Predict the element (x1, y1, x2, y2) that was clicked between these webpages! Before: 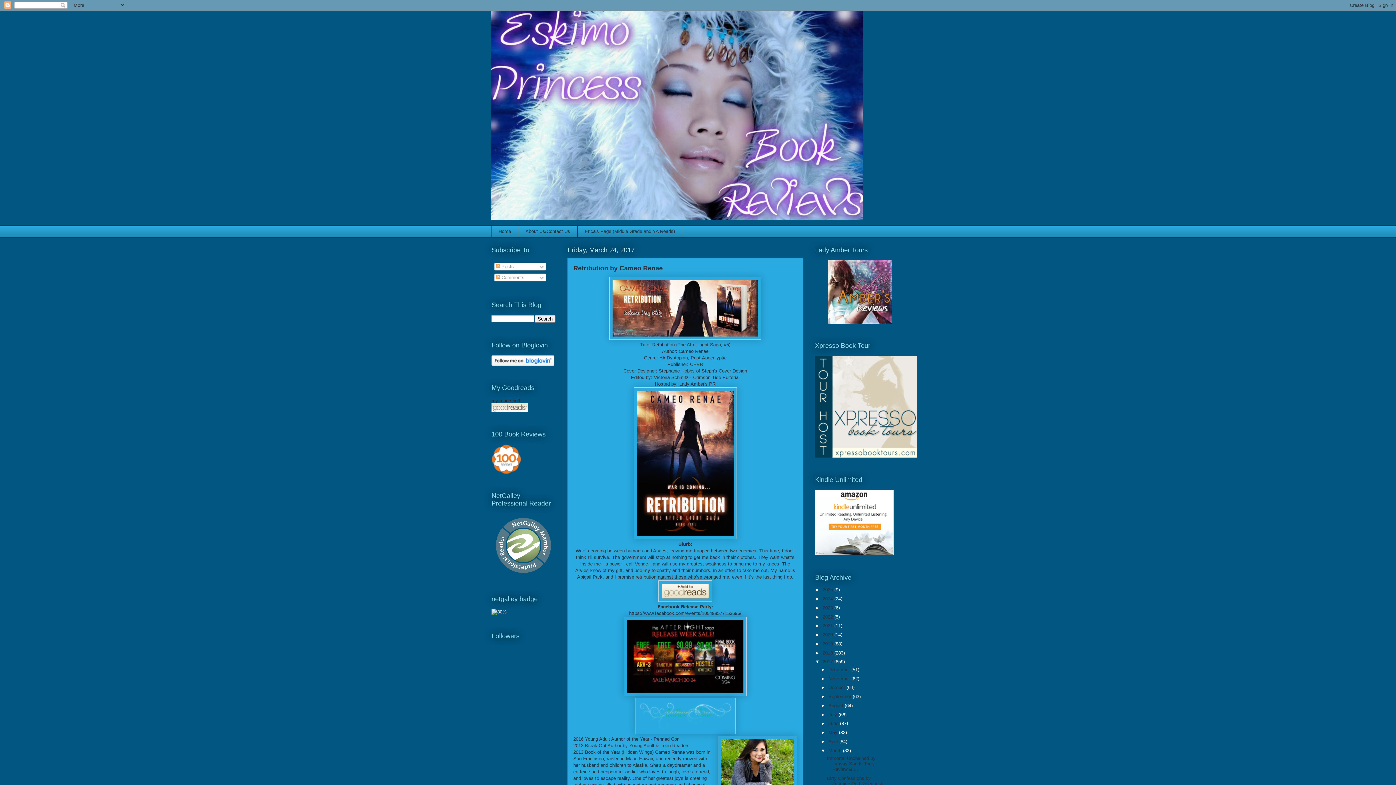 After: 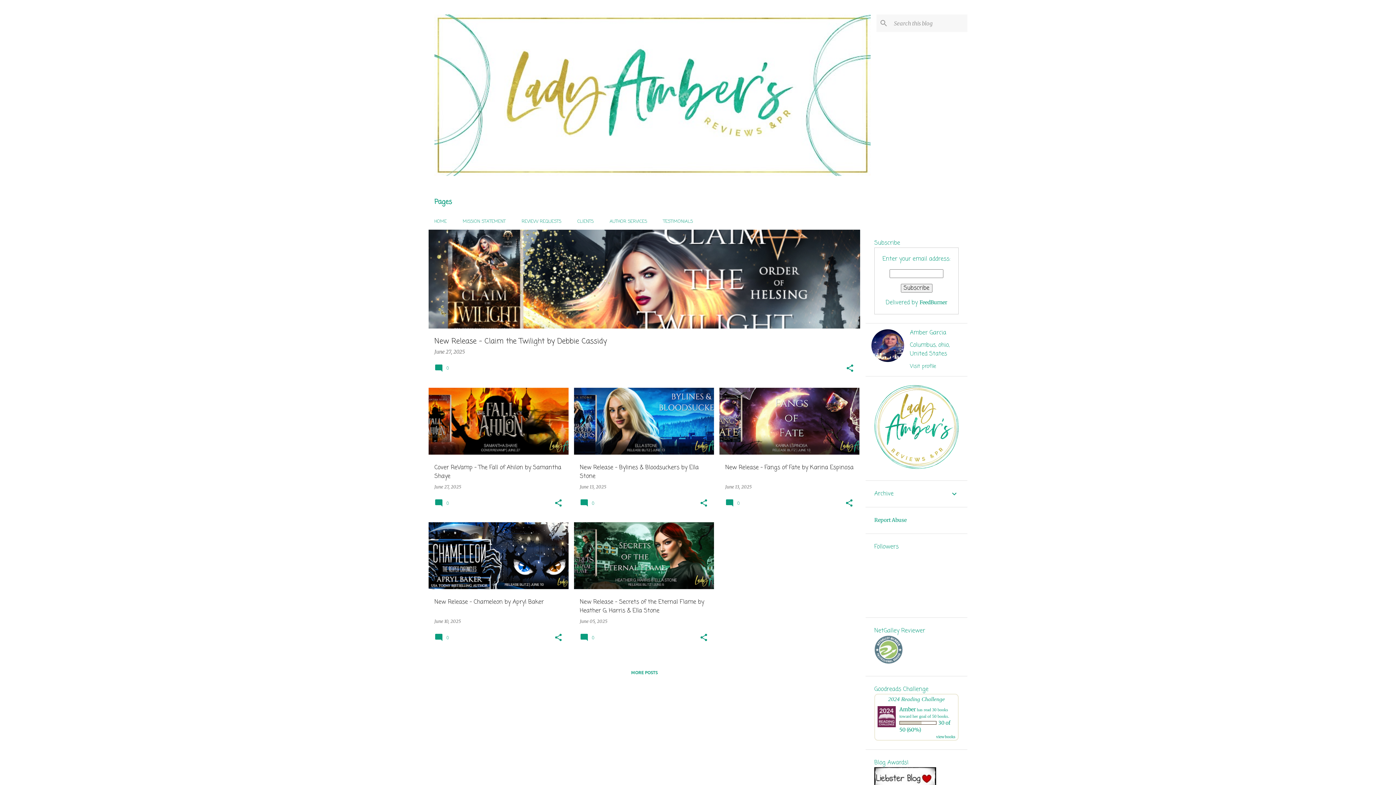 Action: bbox: (679, 381, 715, 386) label: Lady Amber's PR